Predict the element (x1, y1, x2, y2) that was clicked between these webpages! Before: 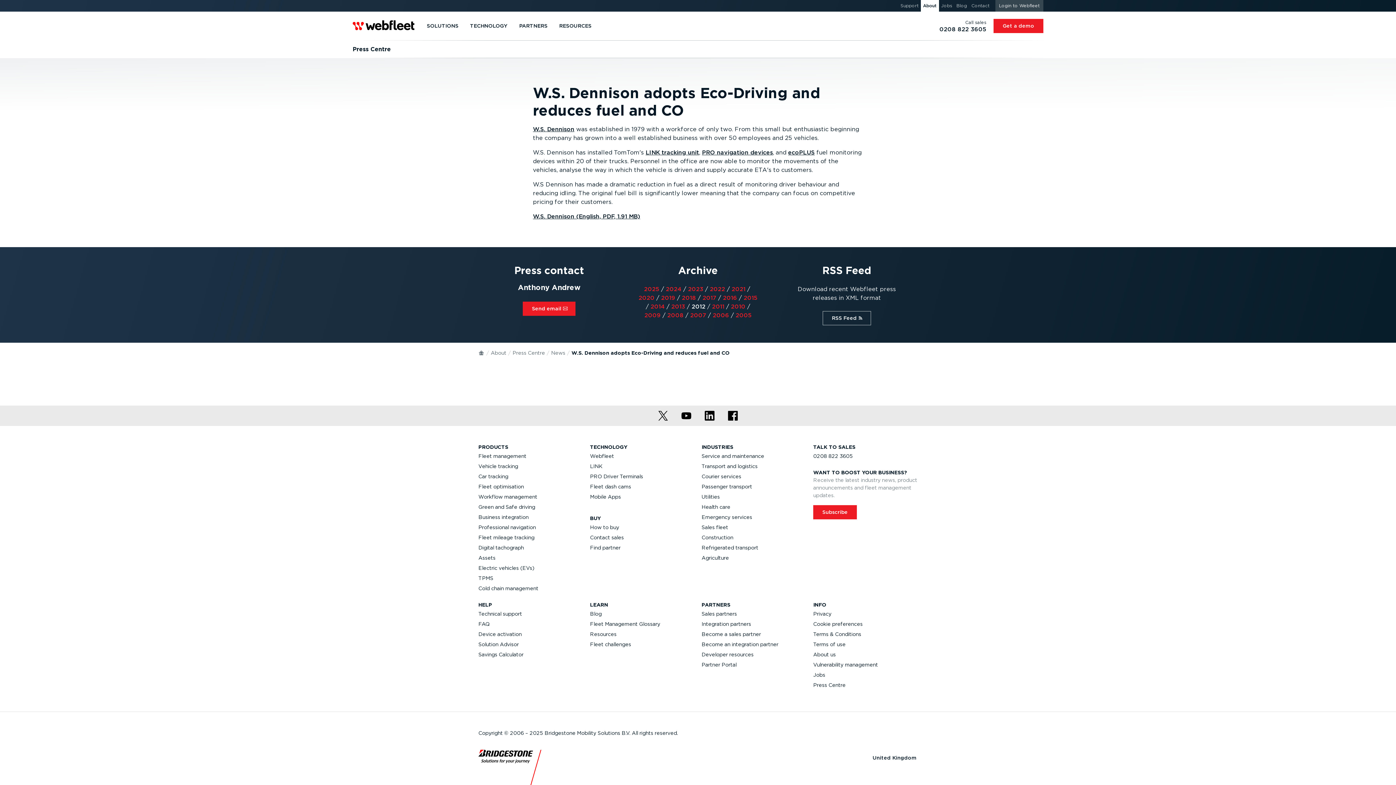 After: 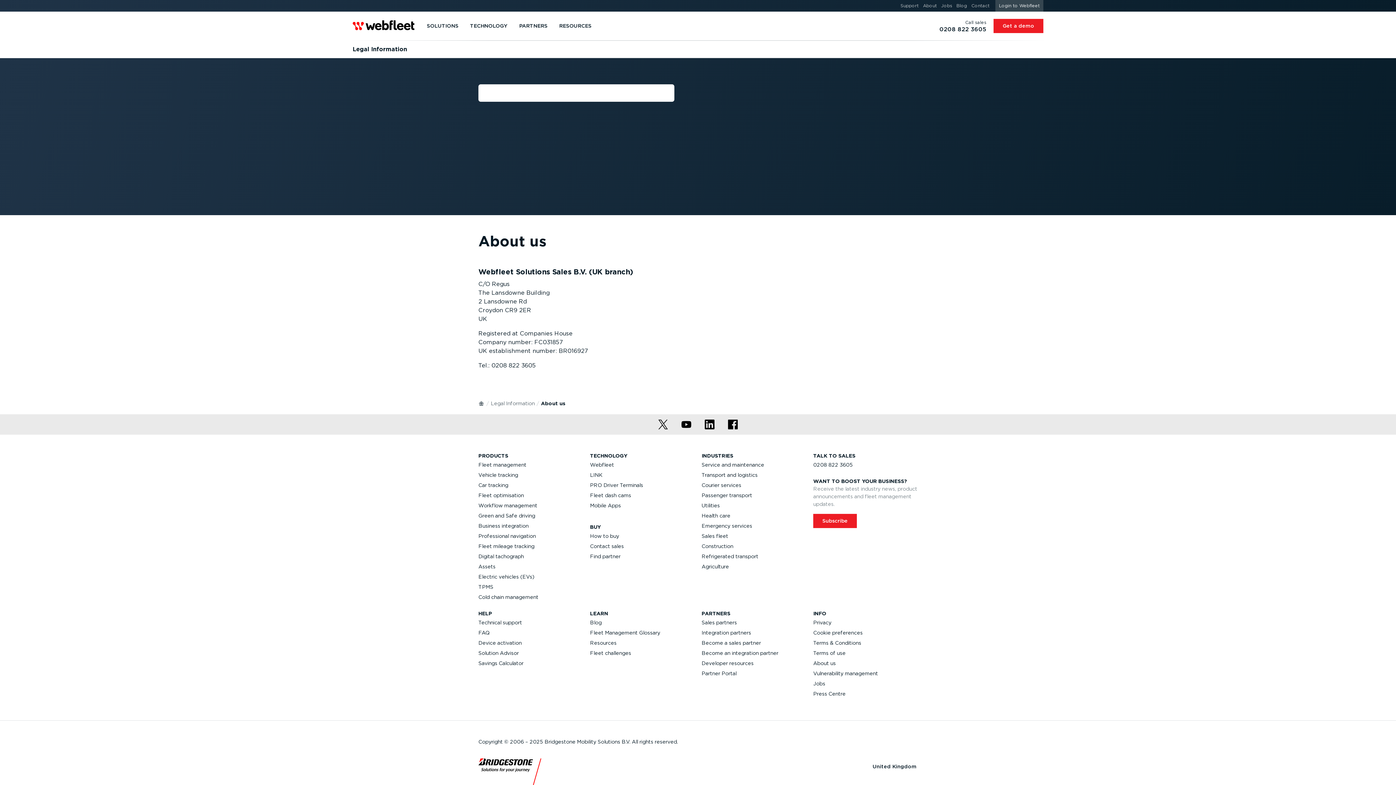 Action: label: About us bbox: (813, 649, 844, 660)